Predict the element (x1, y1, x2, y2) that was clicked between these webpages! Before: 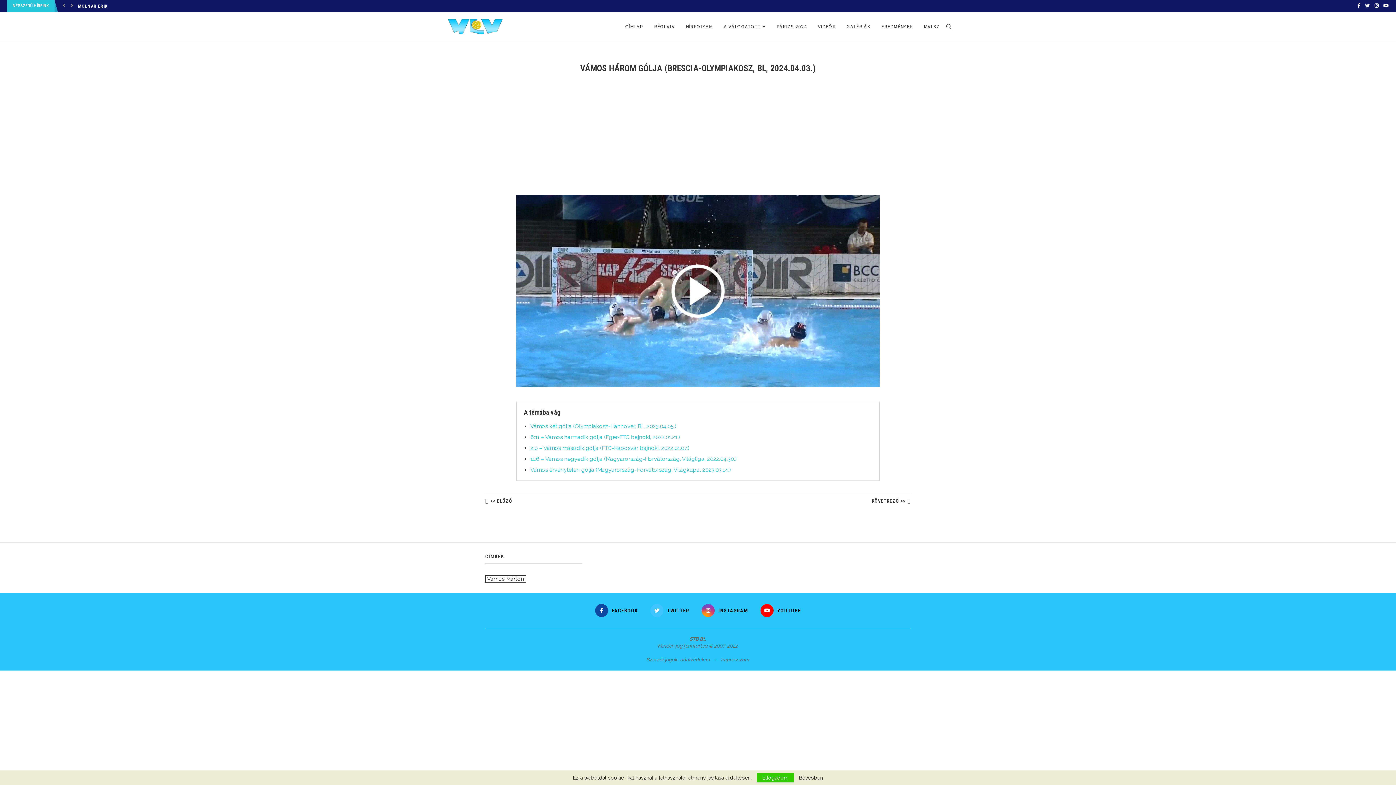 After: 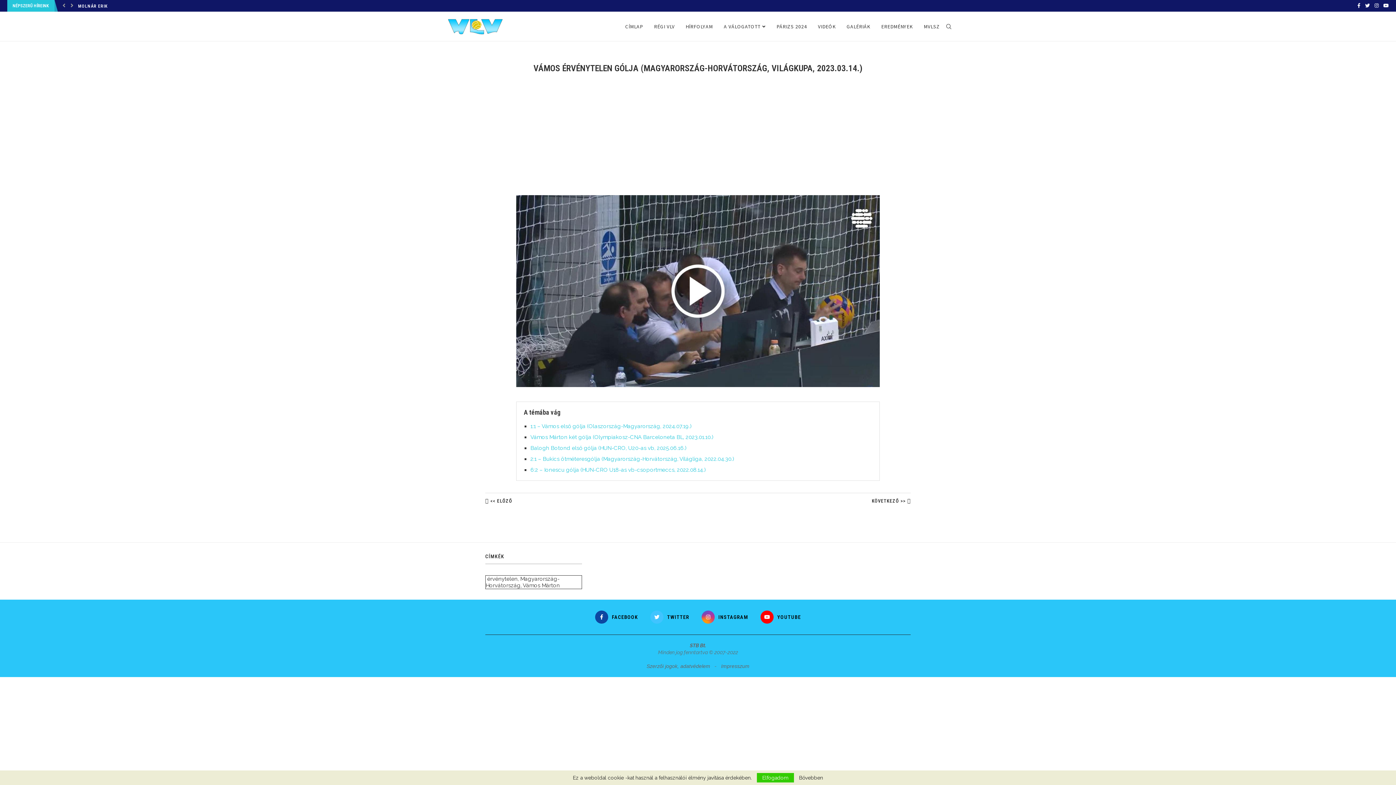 Action: bbox: (530, 466, 731, 473) label: Vámos érvénytelen gólja (Magyarország-Horvátország, Világkupa, 2023.03.14.)